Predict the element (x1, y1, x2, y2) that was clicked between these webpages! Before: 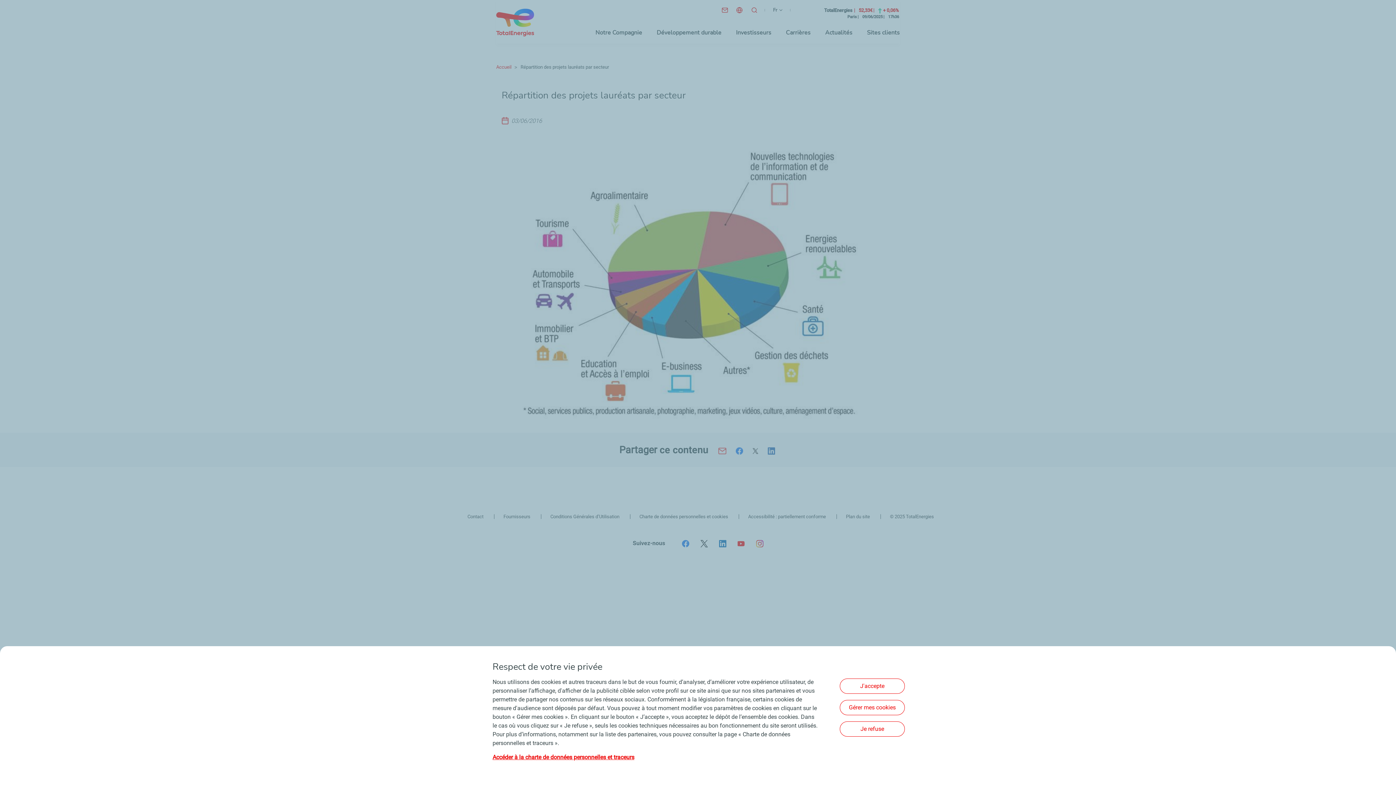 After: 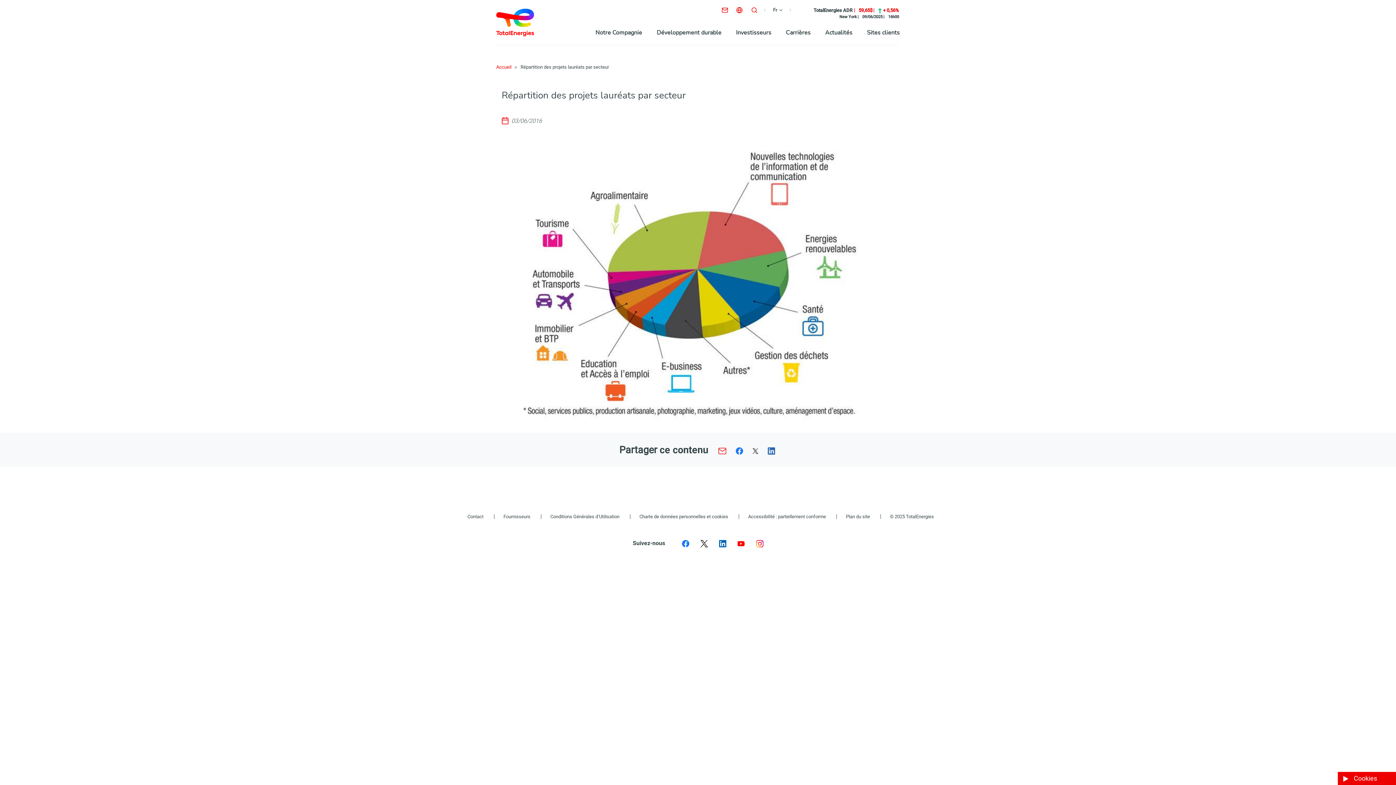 Action: bbox: (840, 678, 905, 694) label: J'accepte